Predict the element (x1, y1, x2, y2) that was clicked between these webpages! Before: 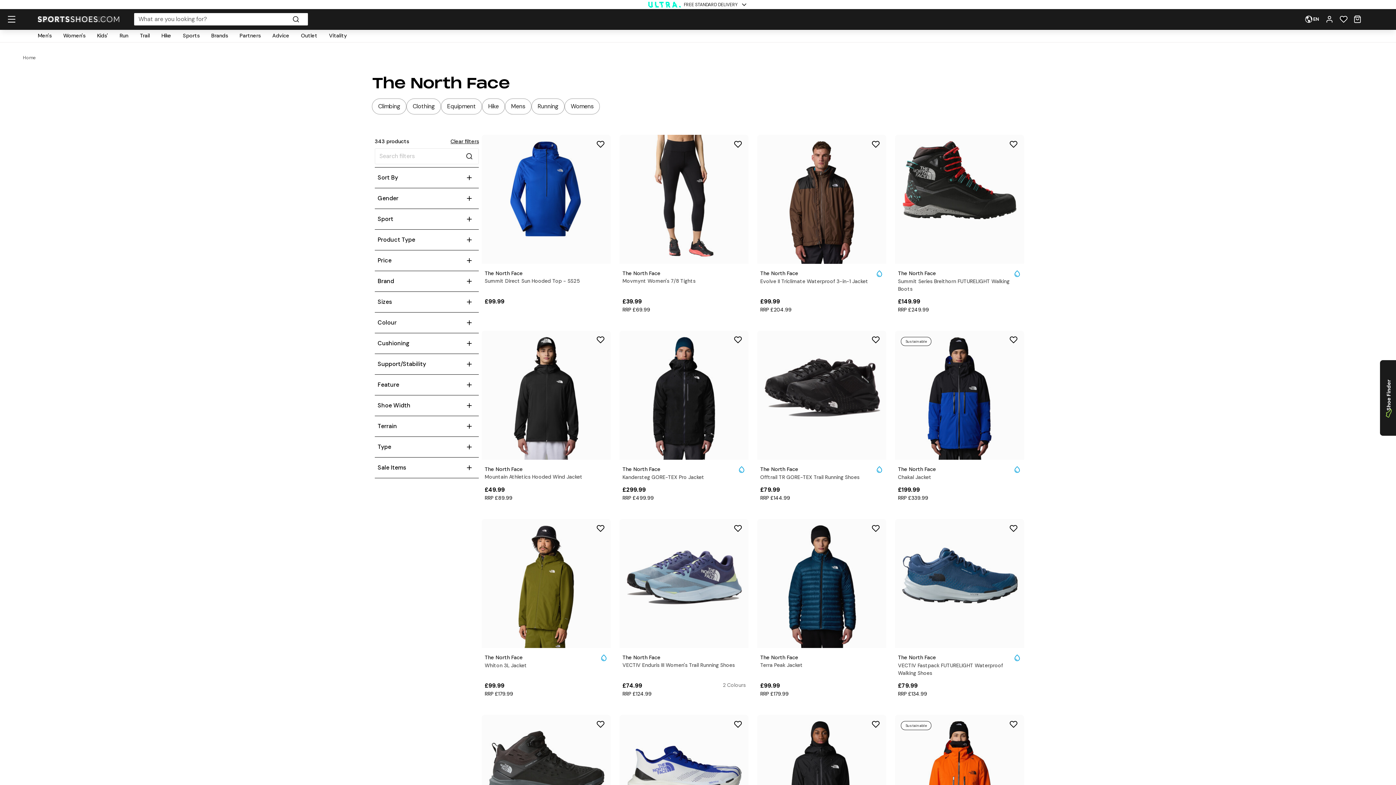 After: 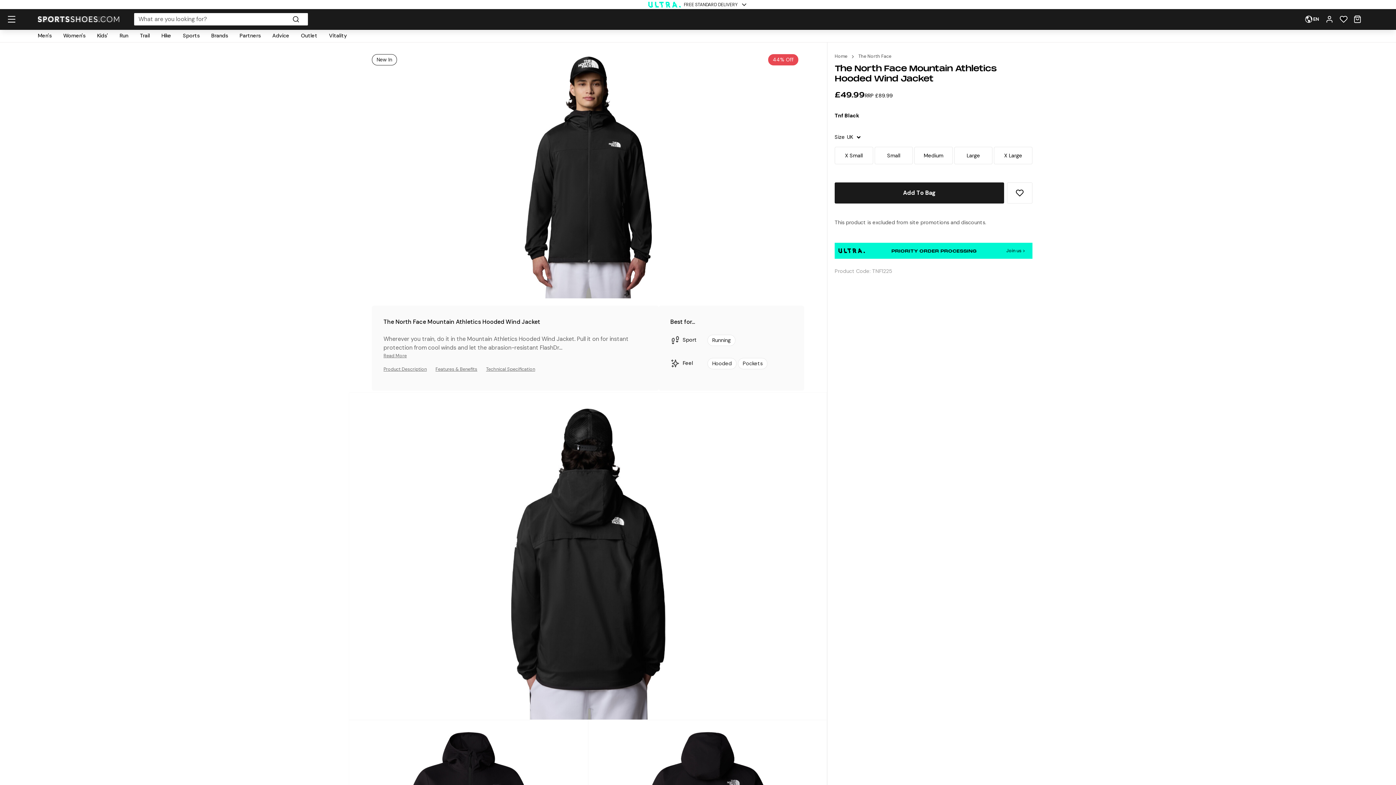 Action: label: The North Face

Mountain Athletics Hooded Wind Jacket

£49.99

RRP £89.99 bbox: (481, 330, 611, 507)